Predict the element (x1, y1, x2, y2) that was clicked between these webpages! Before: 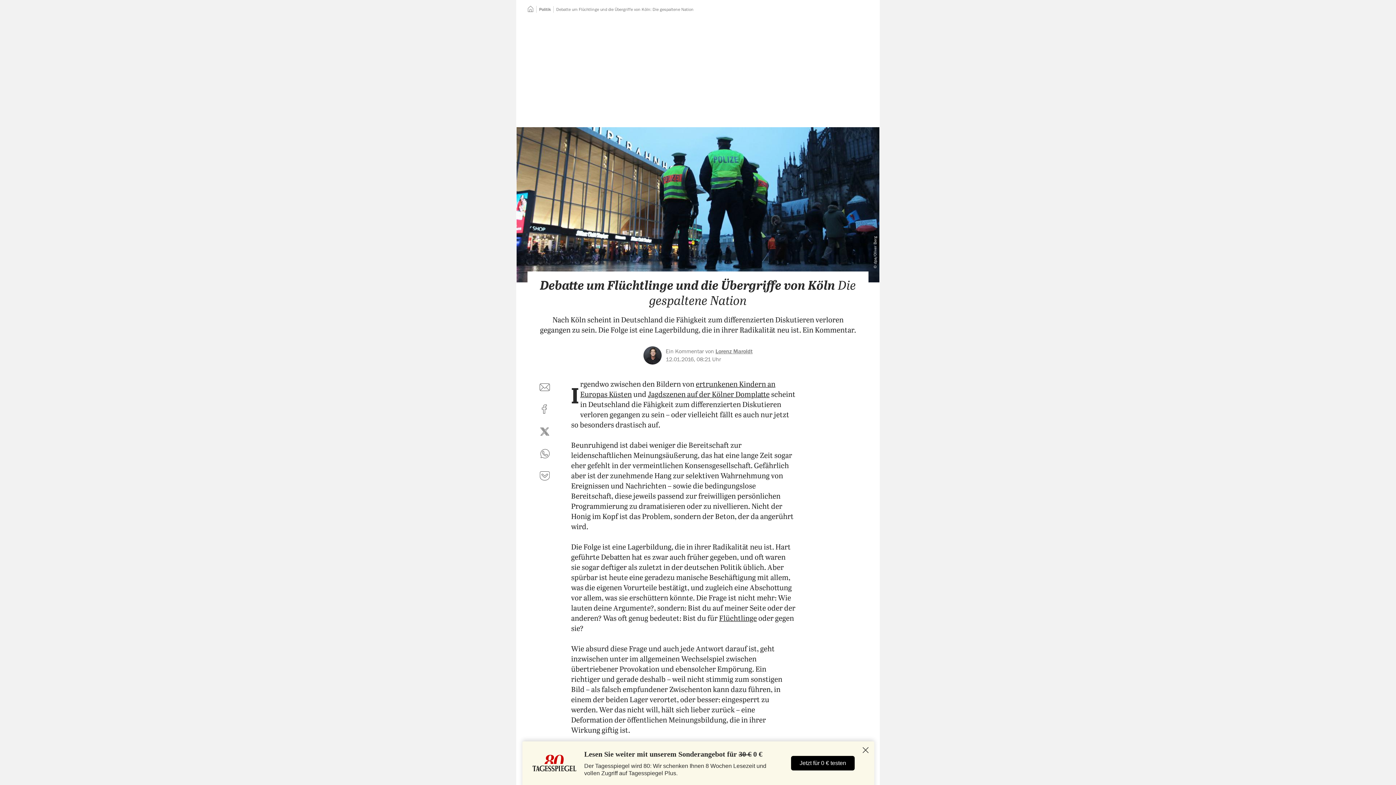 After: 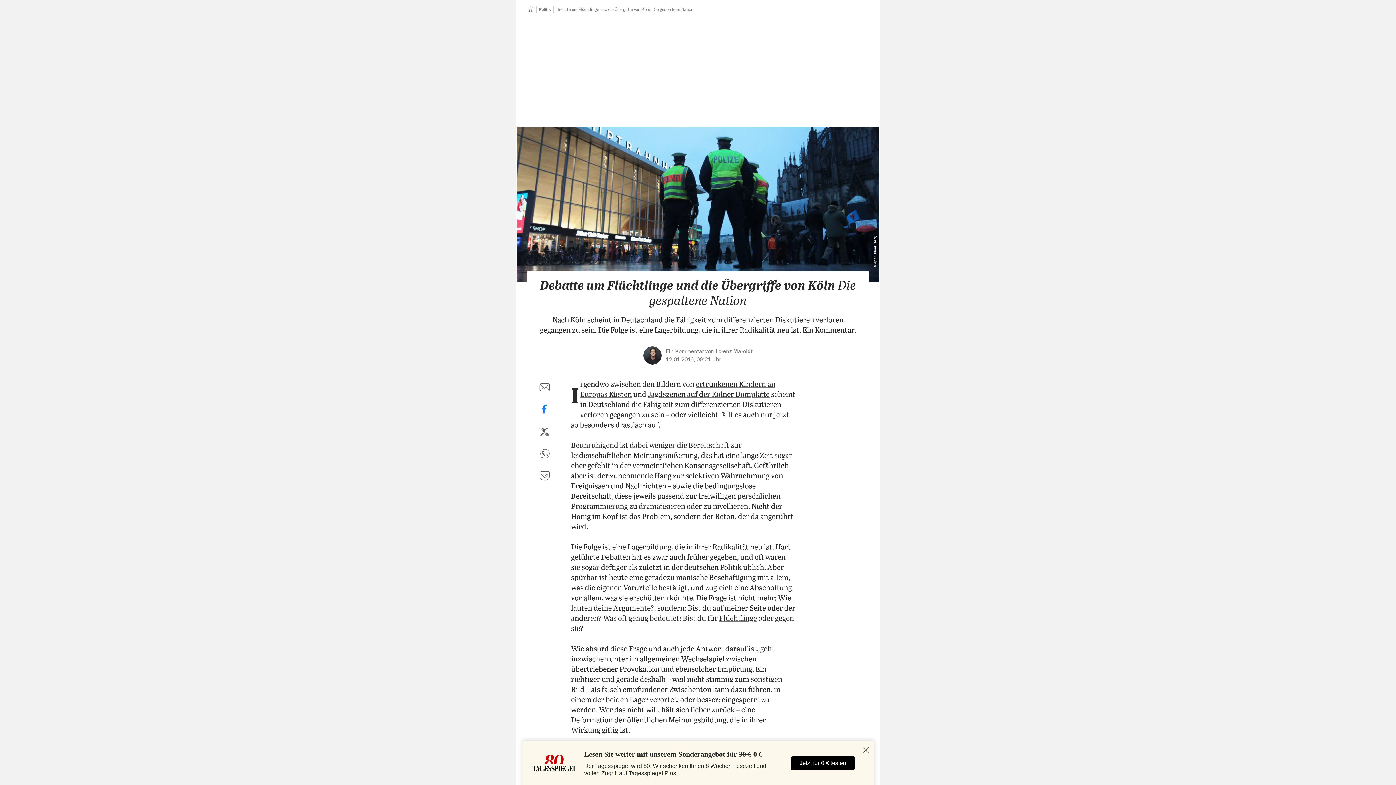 Action: bbox: (536, 401, 553, 418) label: auf Facebook teilen